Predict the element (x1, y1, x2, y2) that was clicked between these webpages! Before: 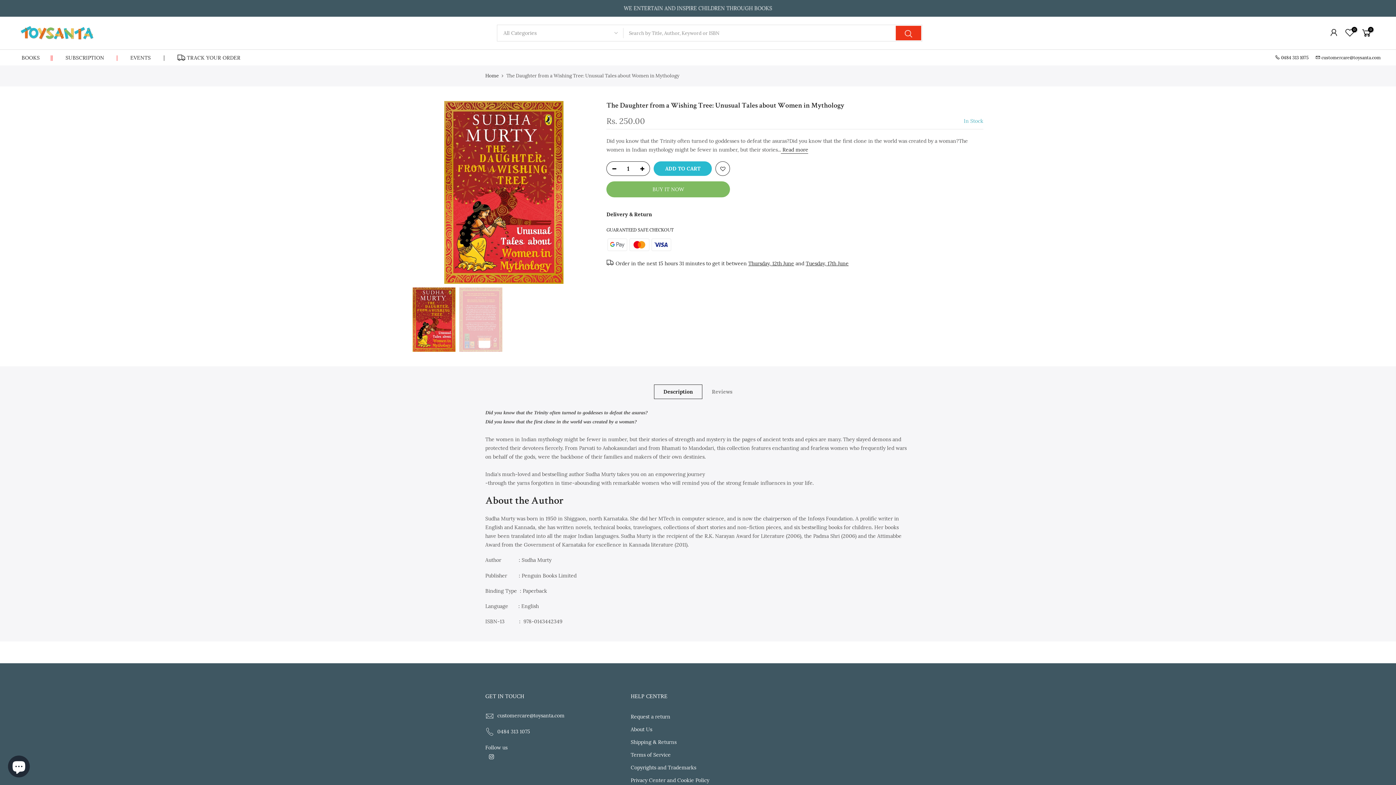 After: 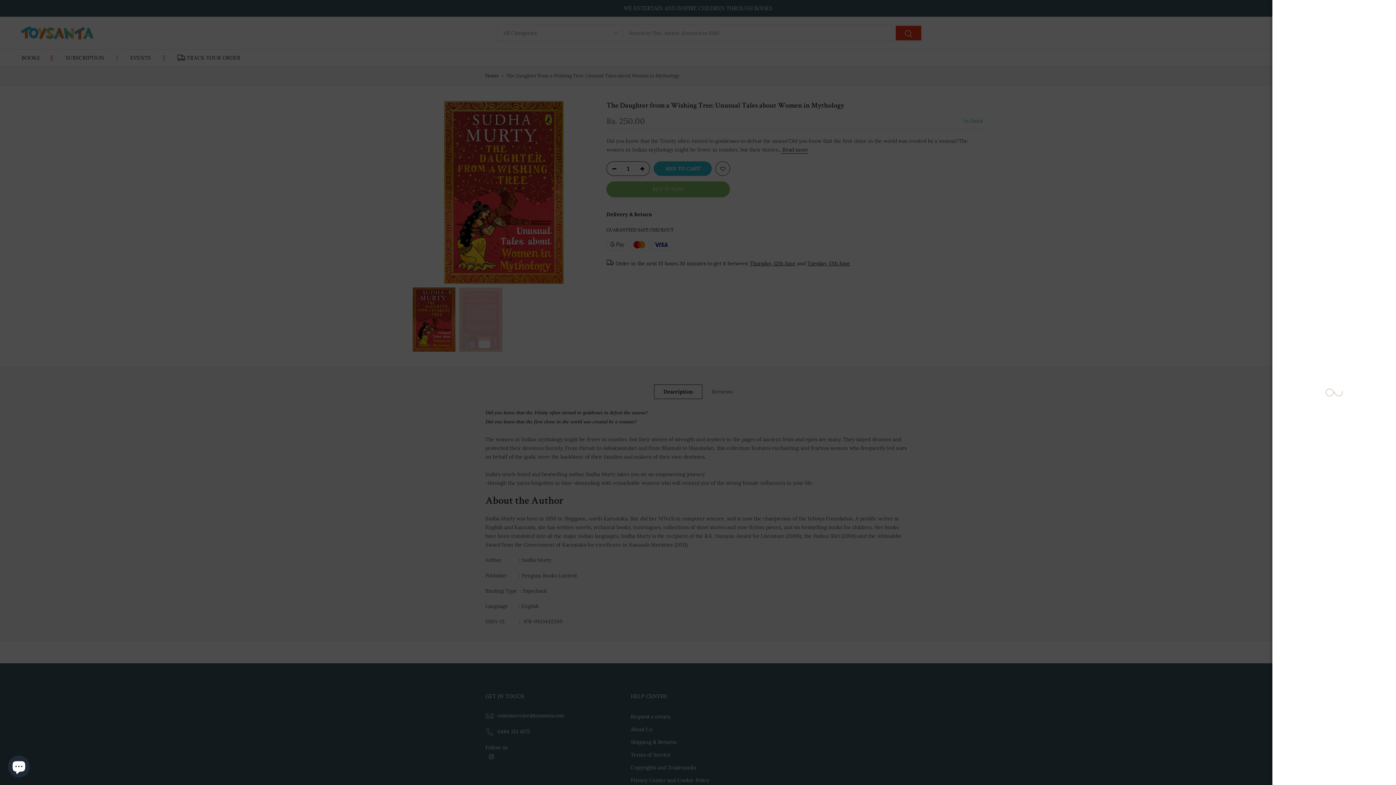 Action: bbox: (1329, 27, 1339, 38)